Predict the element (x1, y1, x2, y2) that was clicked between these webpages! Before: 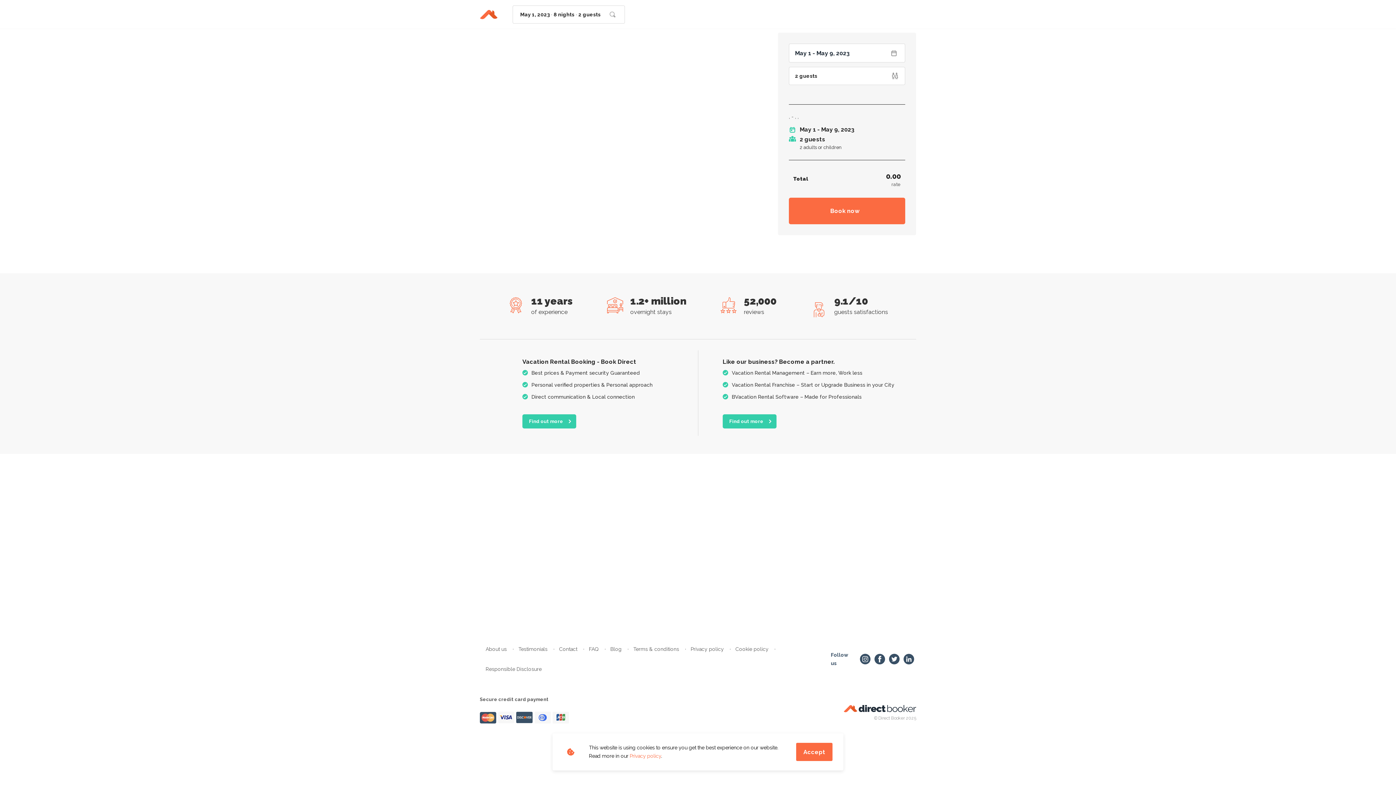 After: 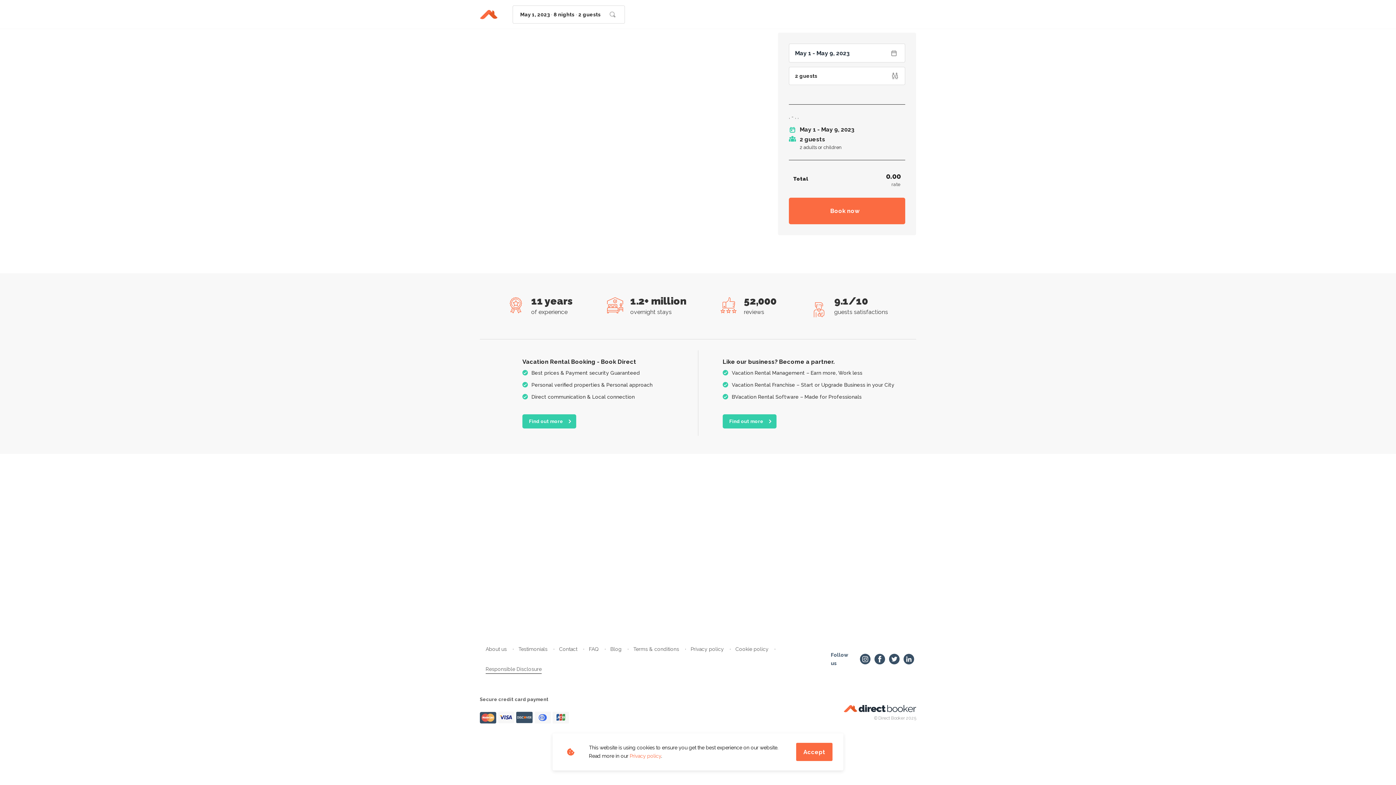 Action: bbox: (480, 659, 547, 679) label: Responsible Disclosure